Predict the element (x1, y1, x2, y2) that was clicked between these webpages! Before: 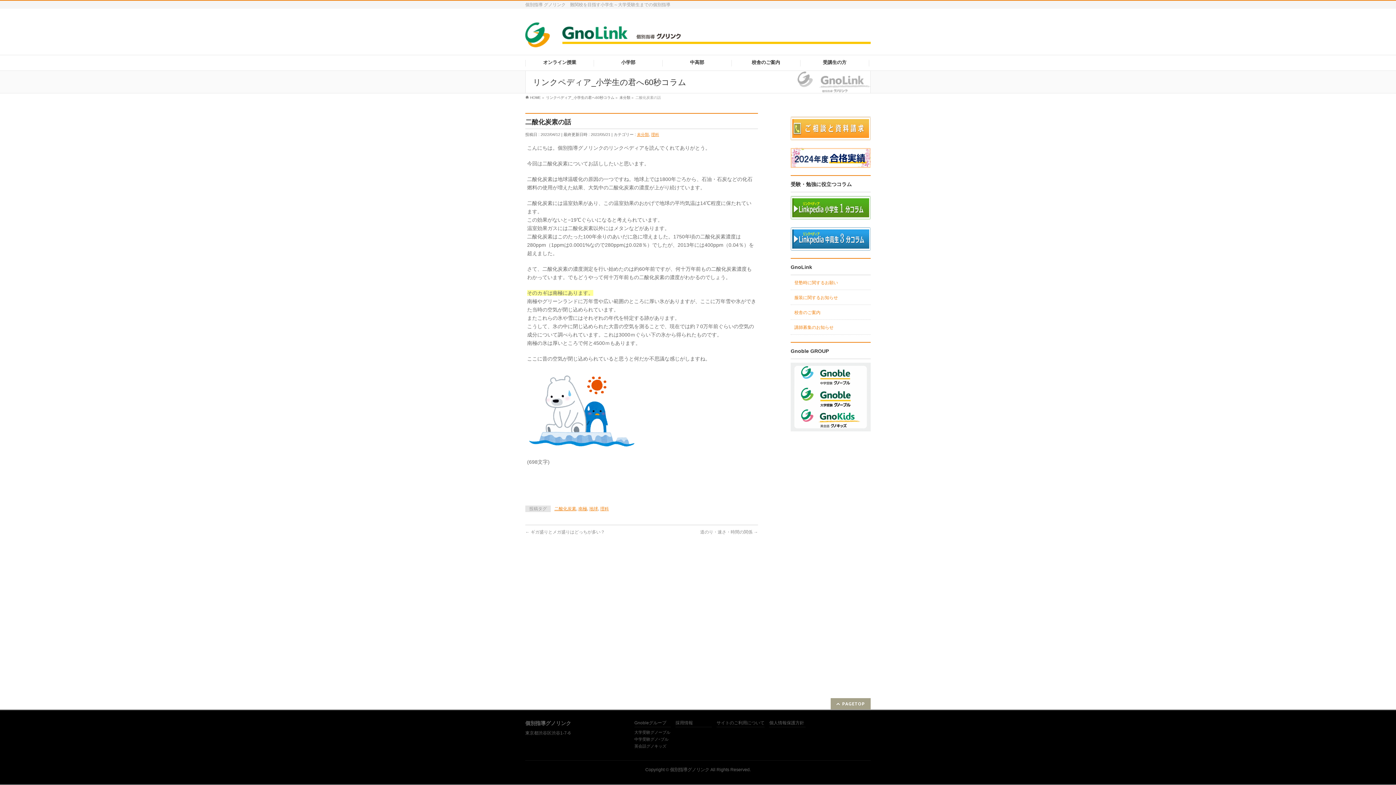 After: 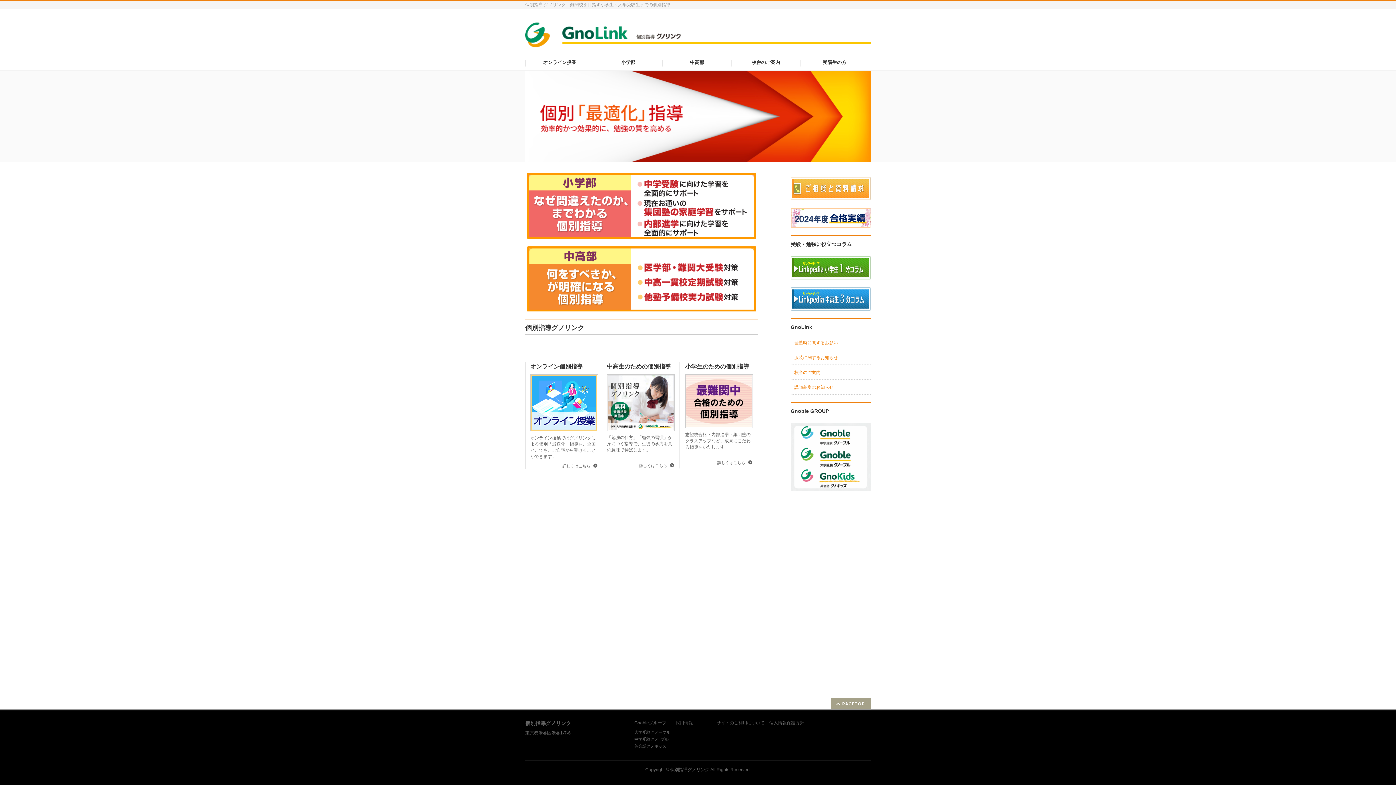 Action: label: 個別指導グノリンク bbox: (670, 767, 709, 772)